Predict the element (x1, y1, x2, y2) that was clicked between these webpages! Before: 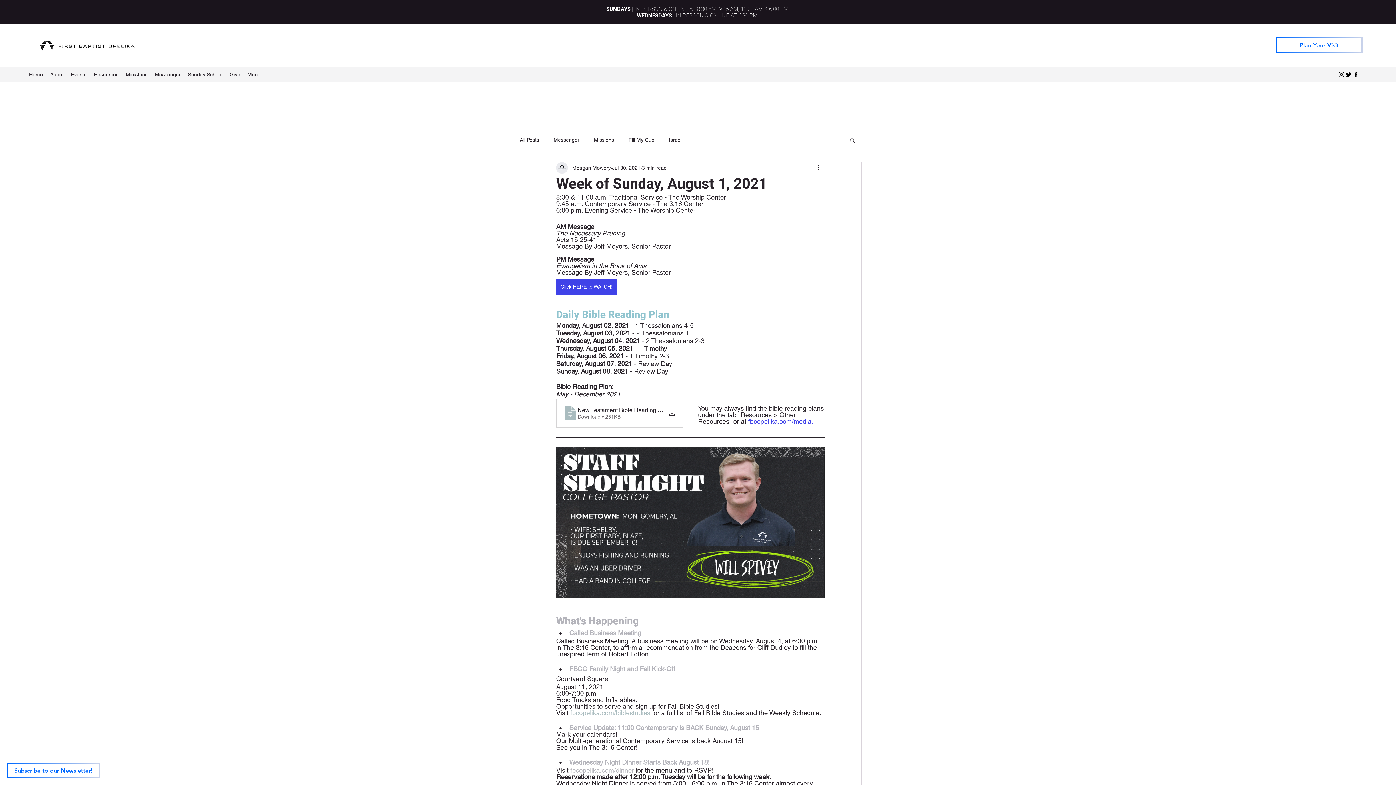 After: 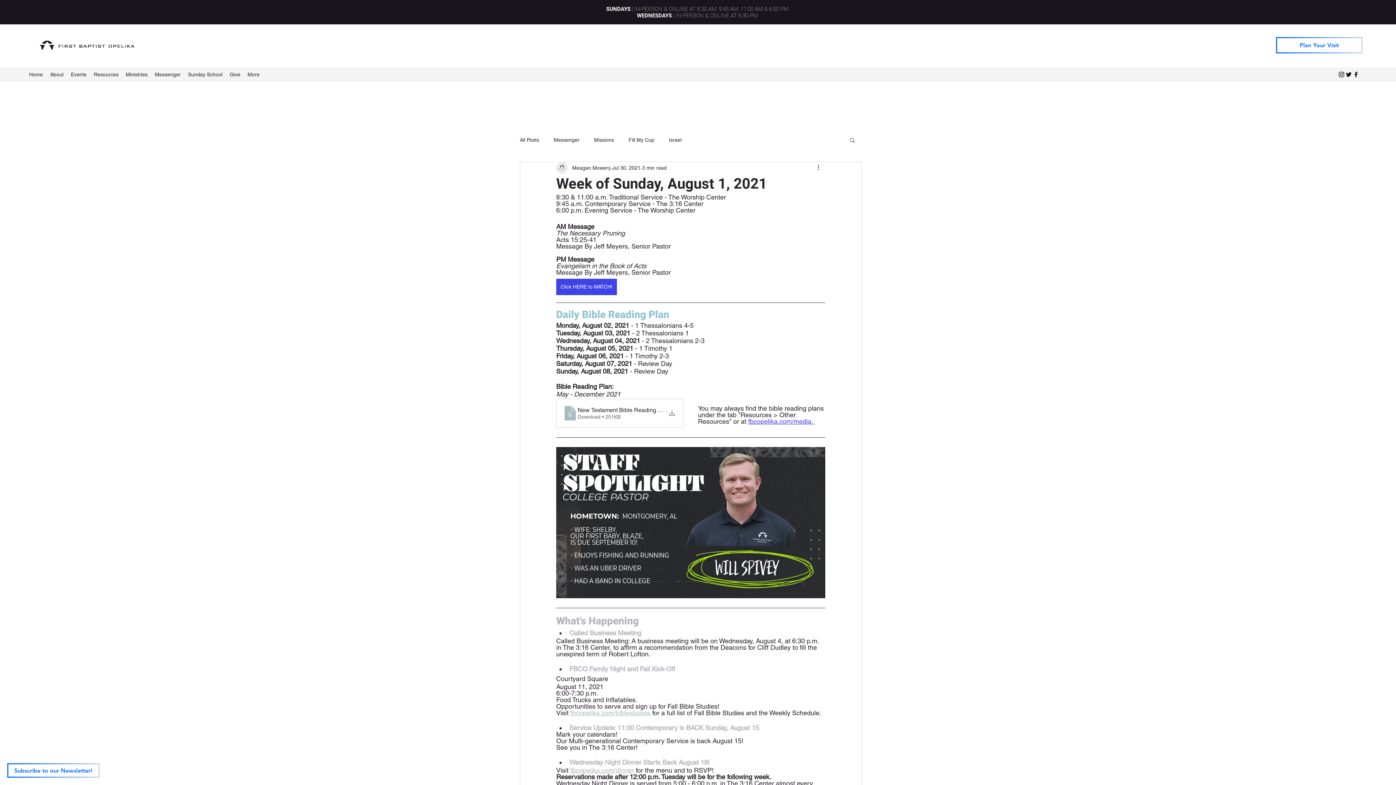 Action: label: Facebook bbox: (1352, 70, 1360, 78)